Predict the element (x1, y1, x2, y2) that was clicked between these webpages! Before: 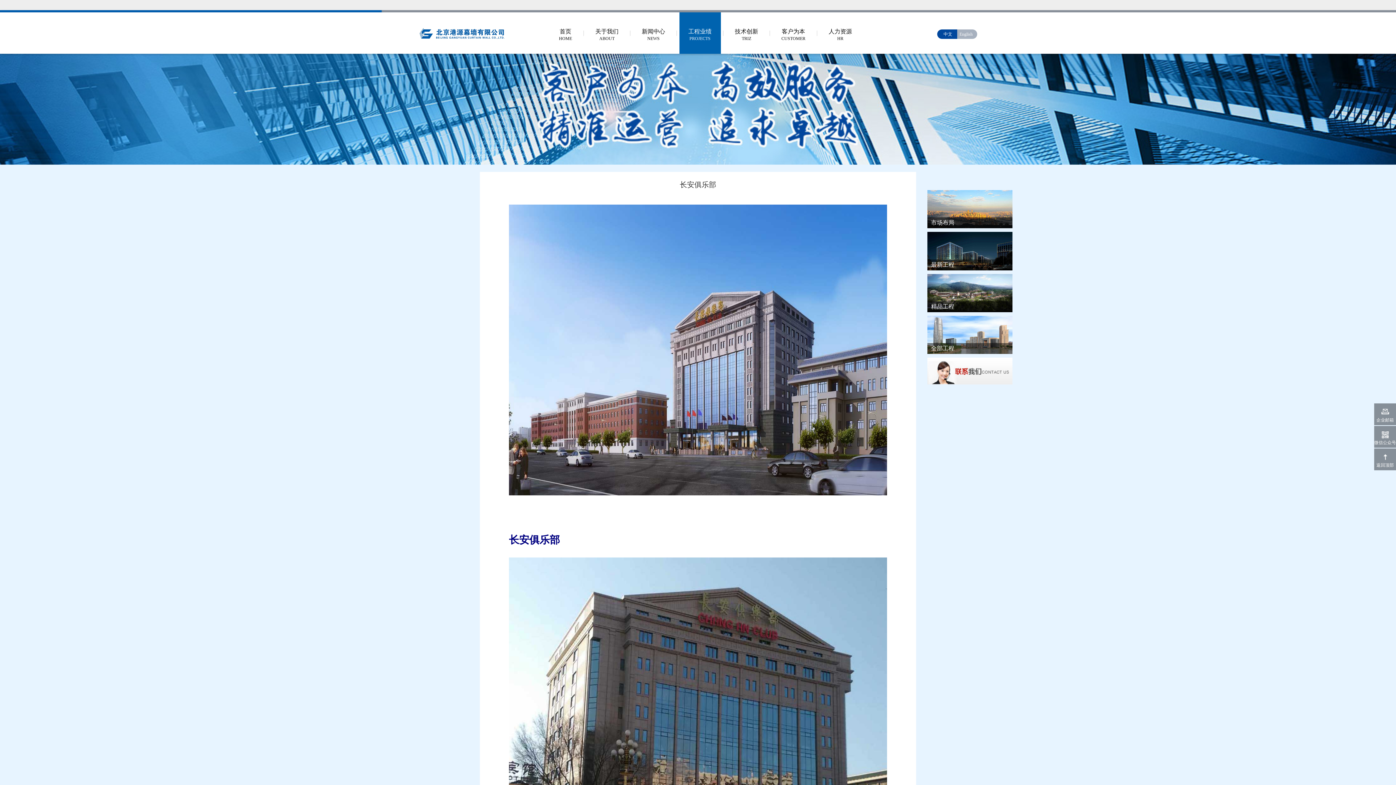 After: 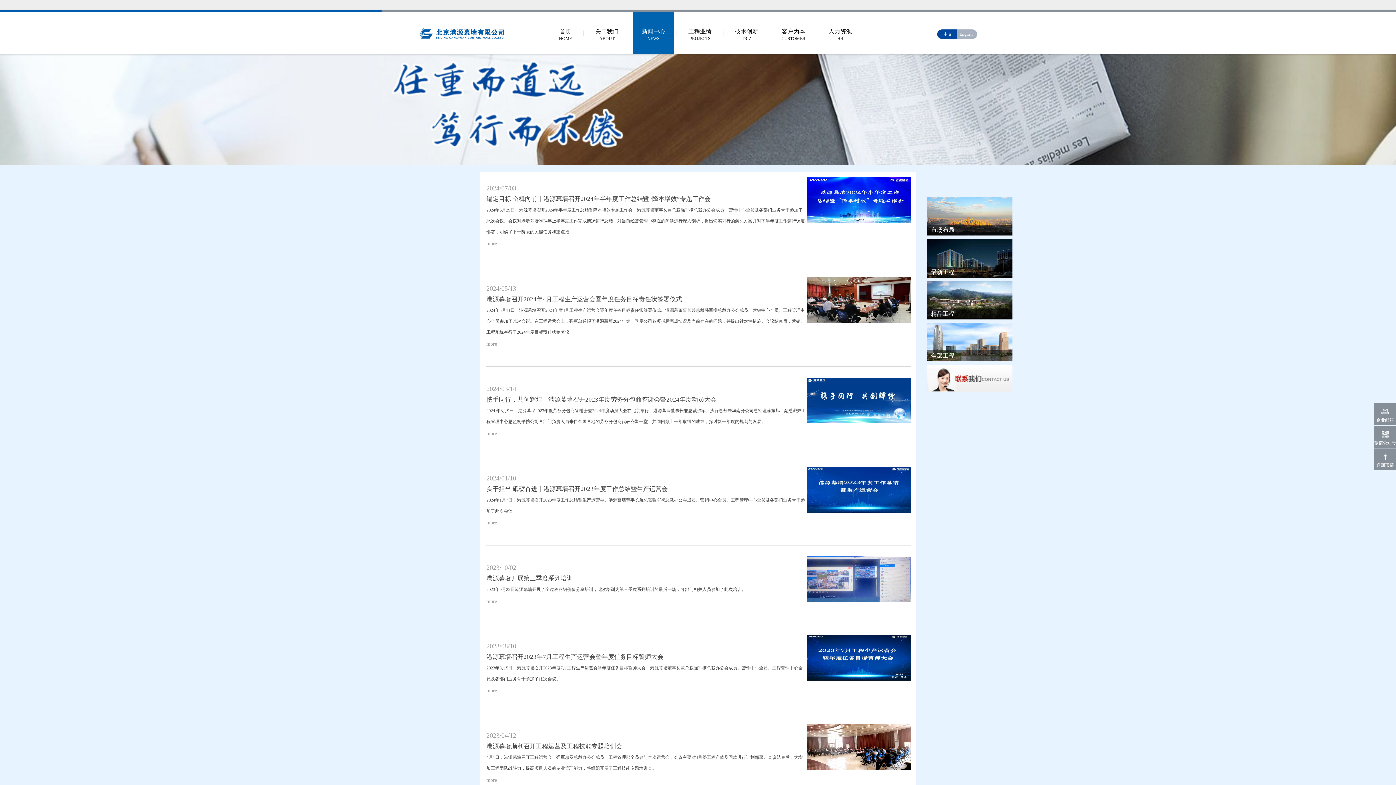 Action: bbox: (632, 12, 674, 53) label: 新闻中心
NEWS